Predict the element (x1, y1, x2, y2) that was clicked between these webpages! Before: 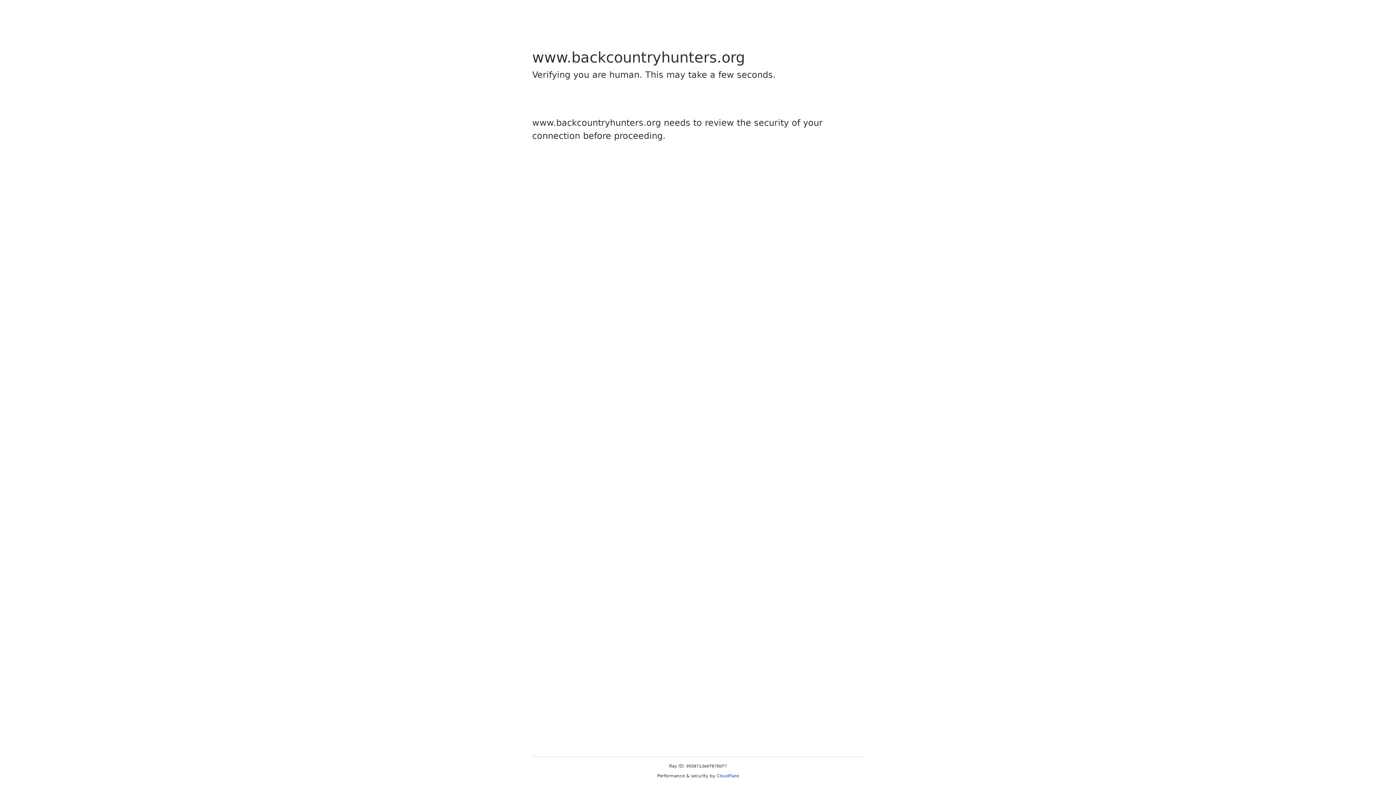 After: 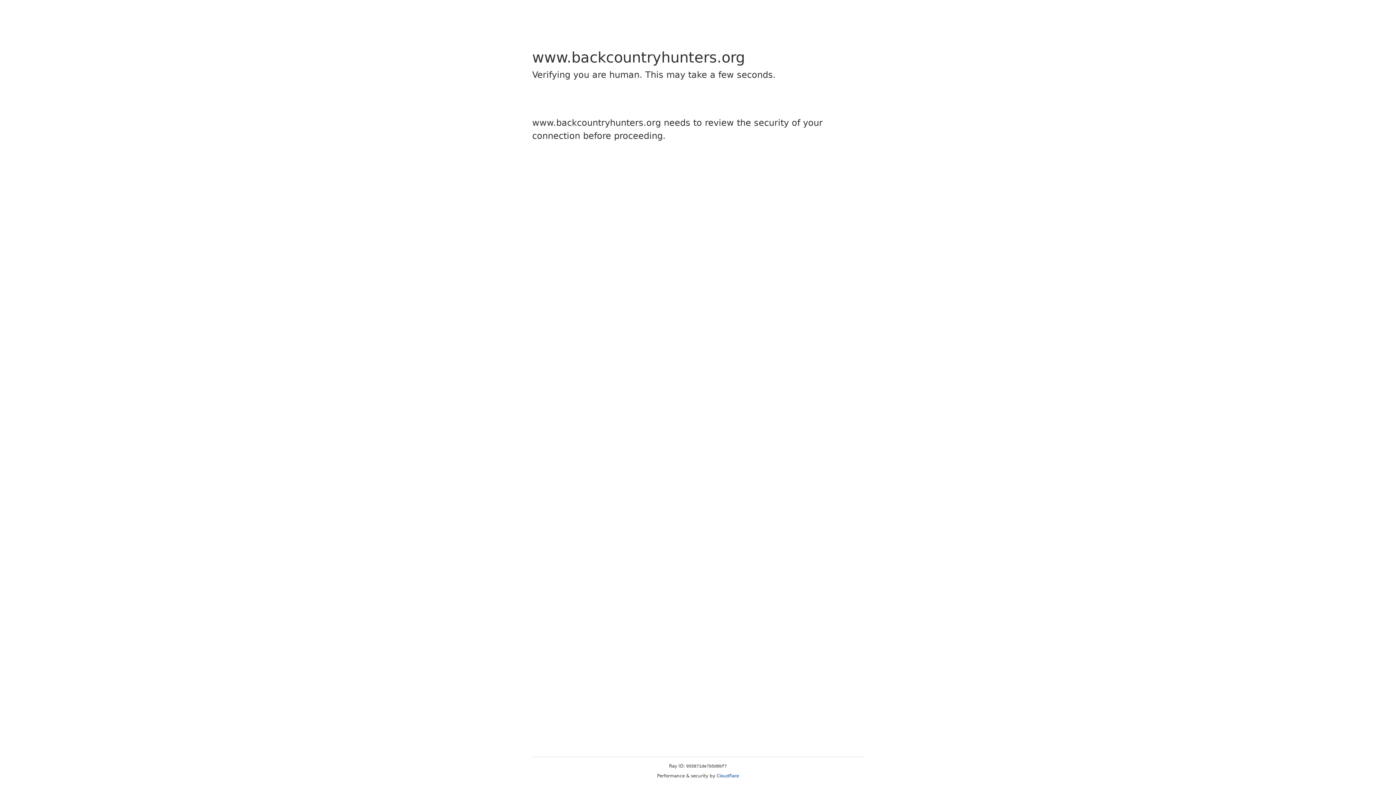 Action: bbox: (716, 773, 739, 778) label: Cloudflare